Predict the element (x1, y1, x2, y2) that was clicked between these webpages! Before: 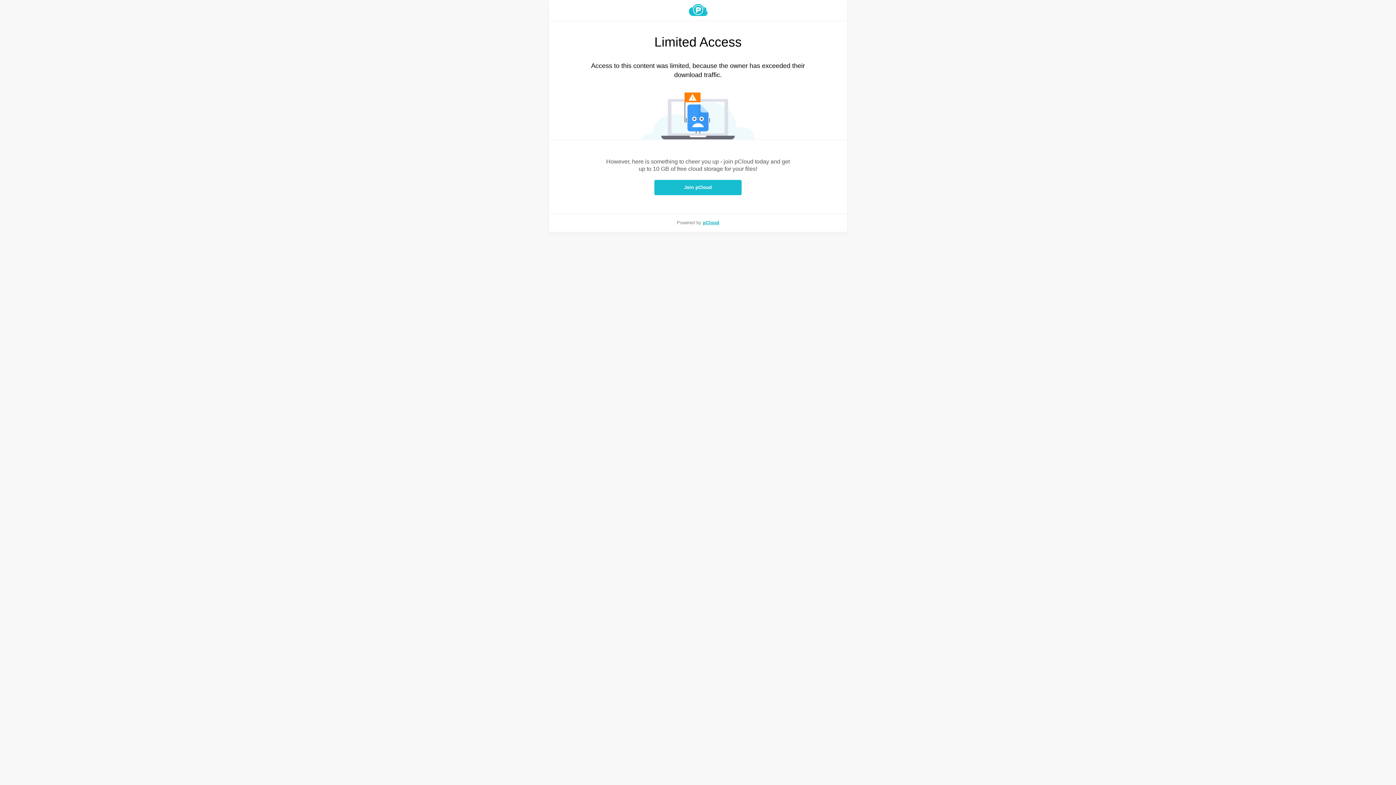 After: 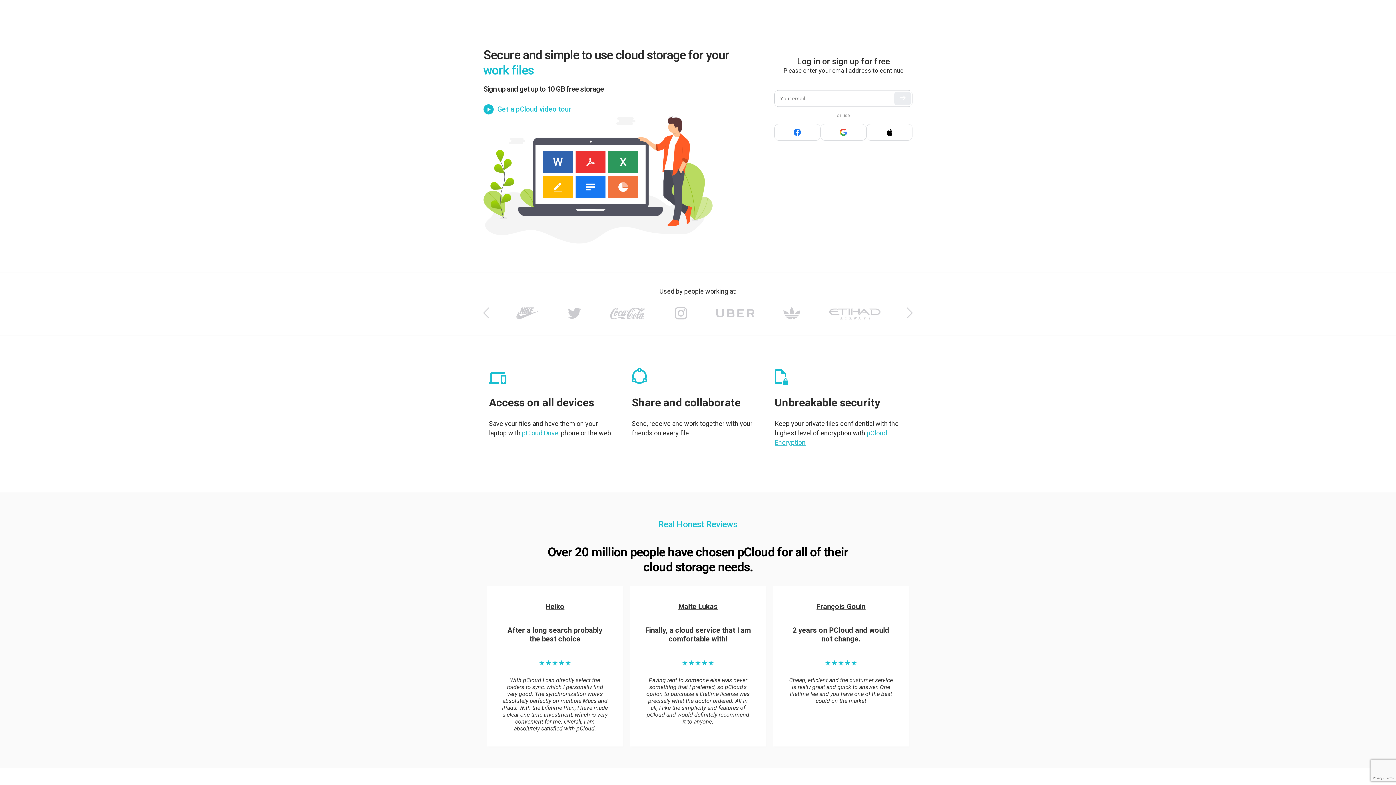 Action: bbox: (549, 4, 847, 16)